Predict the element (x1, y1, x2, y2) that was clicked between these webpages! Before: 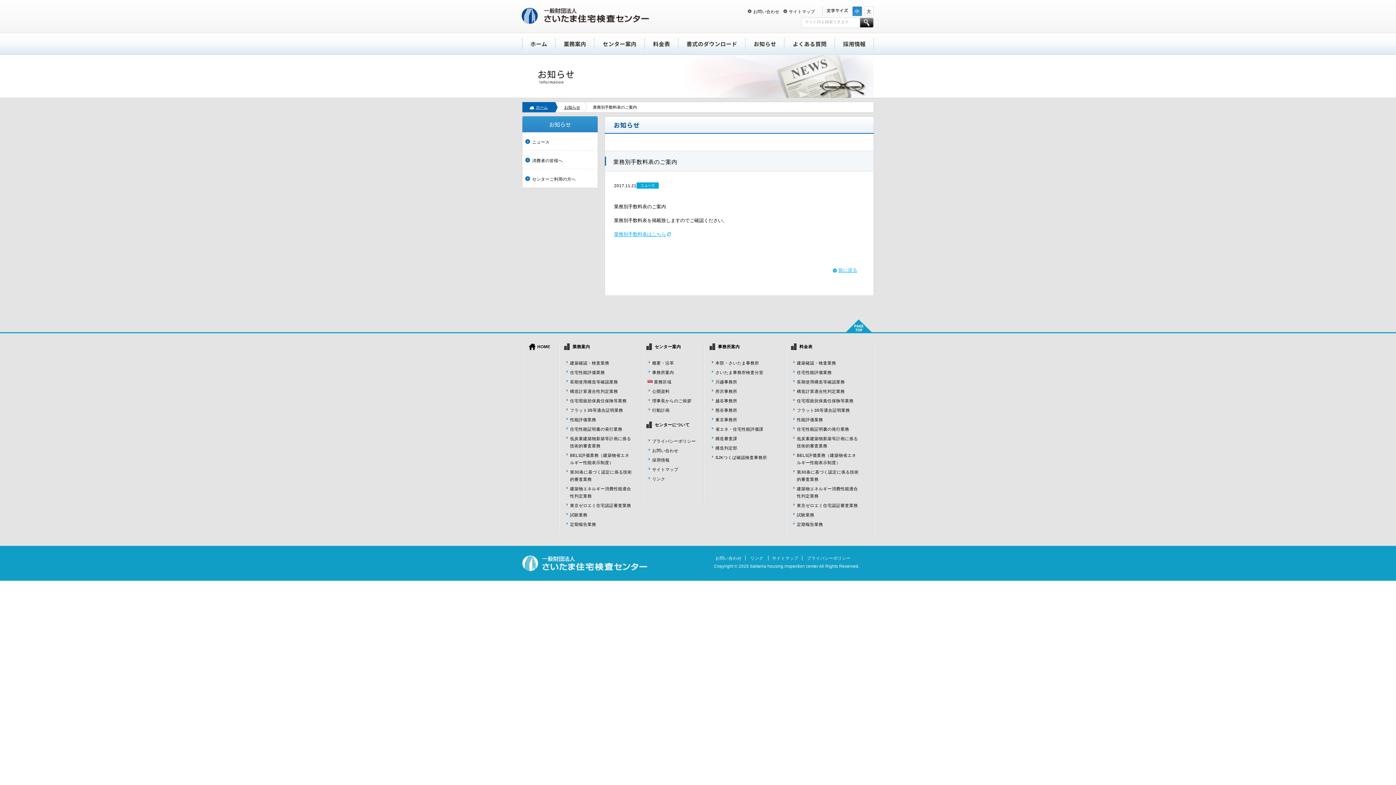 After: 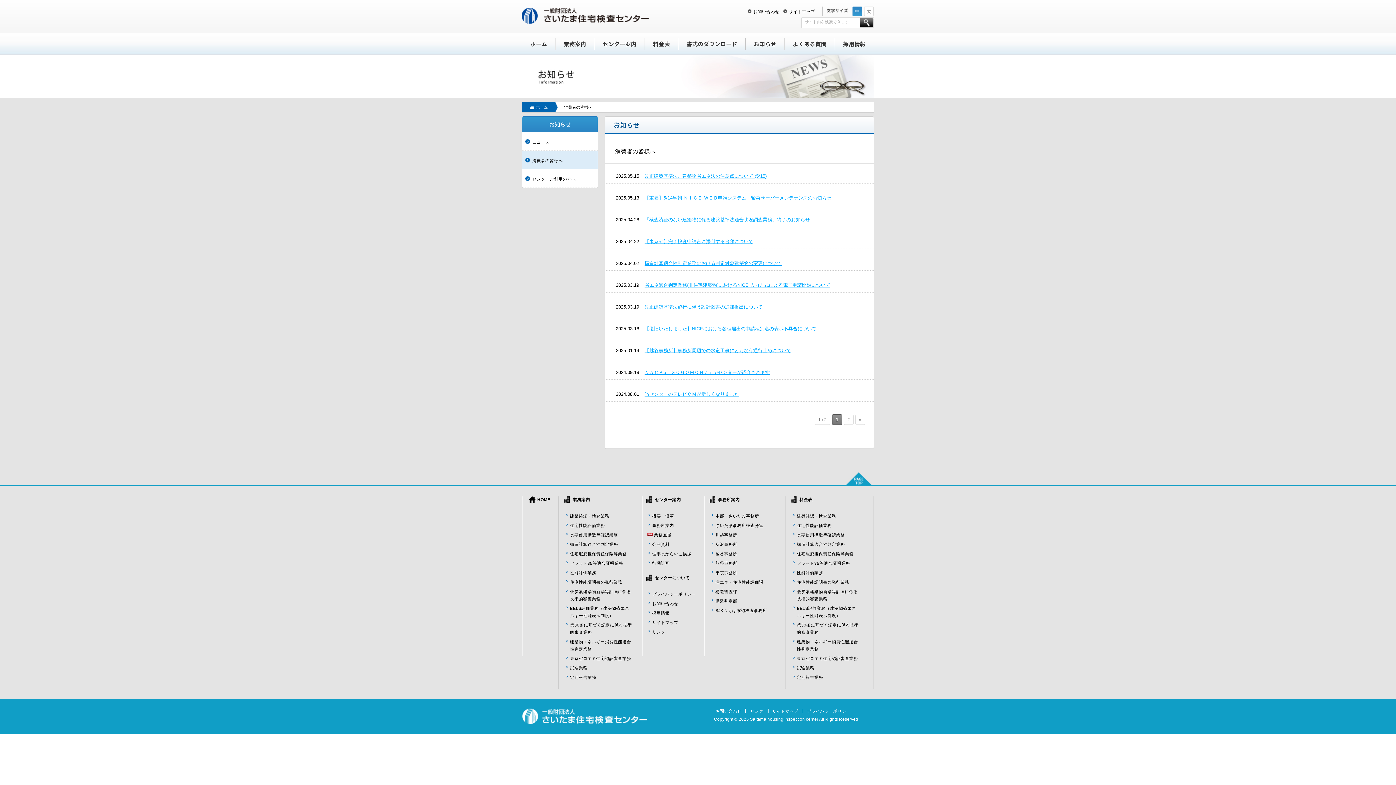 Action: label: 消費者の皆様へ bbox: (522, 150, 597, 169)